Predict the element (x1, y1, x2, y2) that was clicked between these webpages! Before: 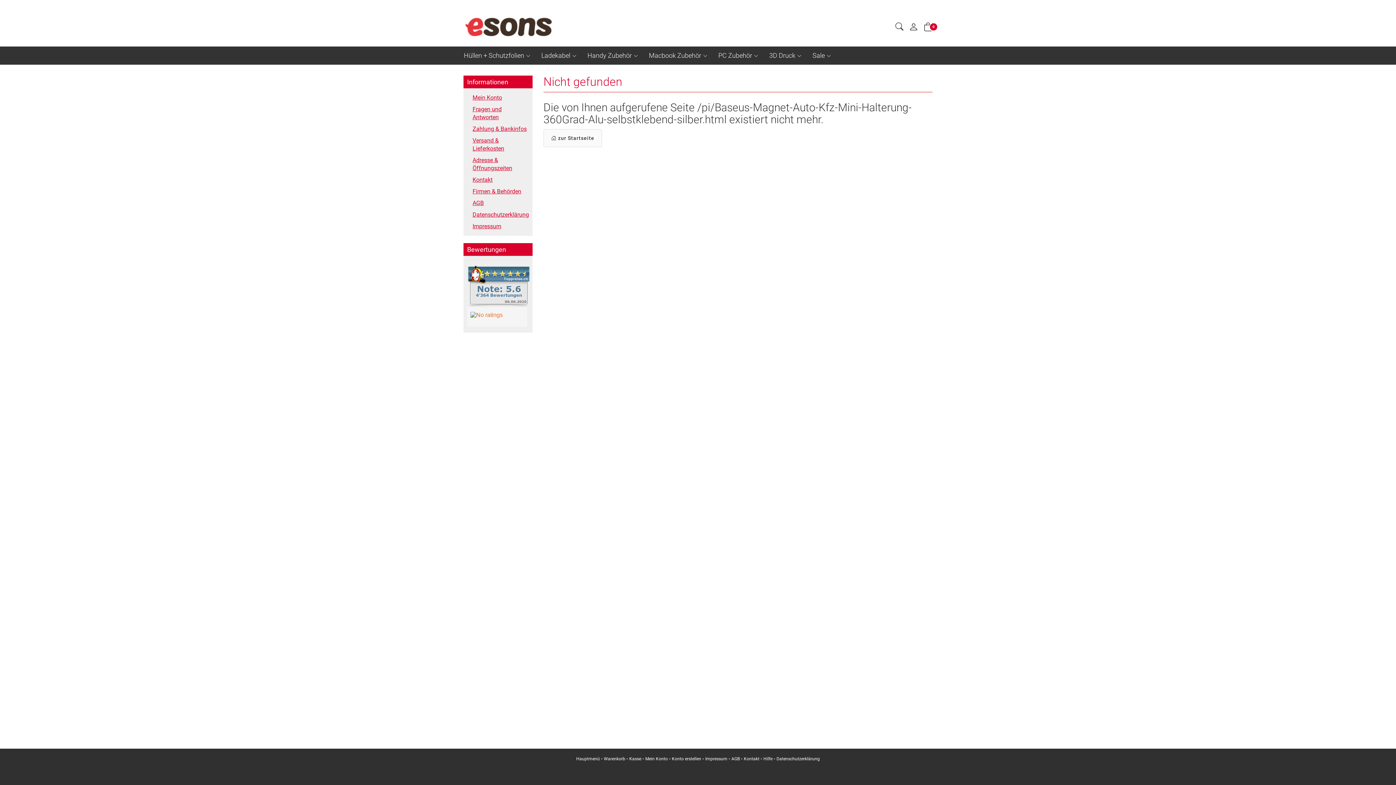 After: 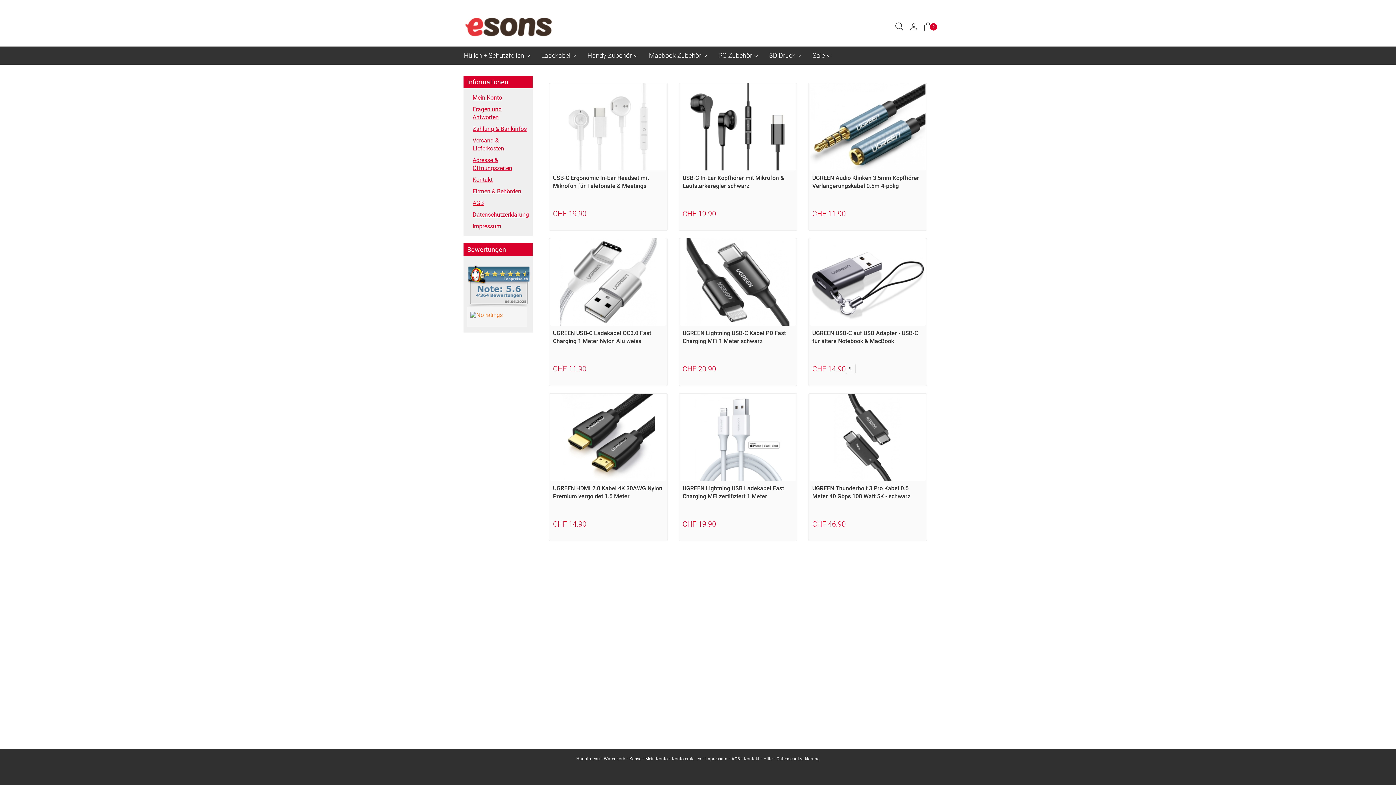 Action: bbox: (463, 19, 554, 33)